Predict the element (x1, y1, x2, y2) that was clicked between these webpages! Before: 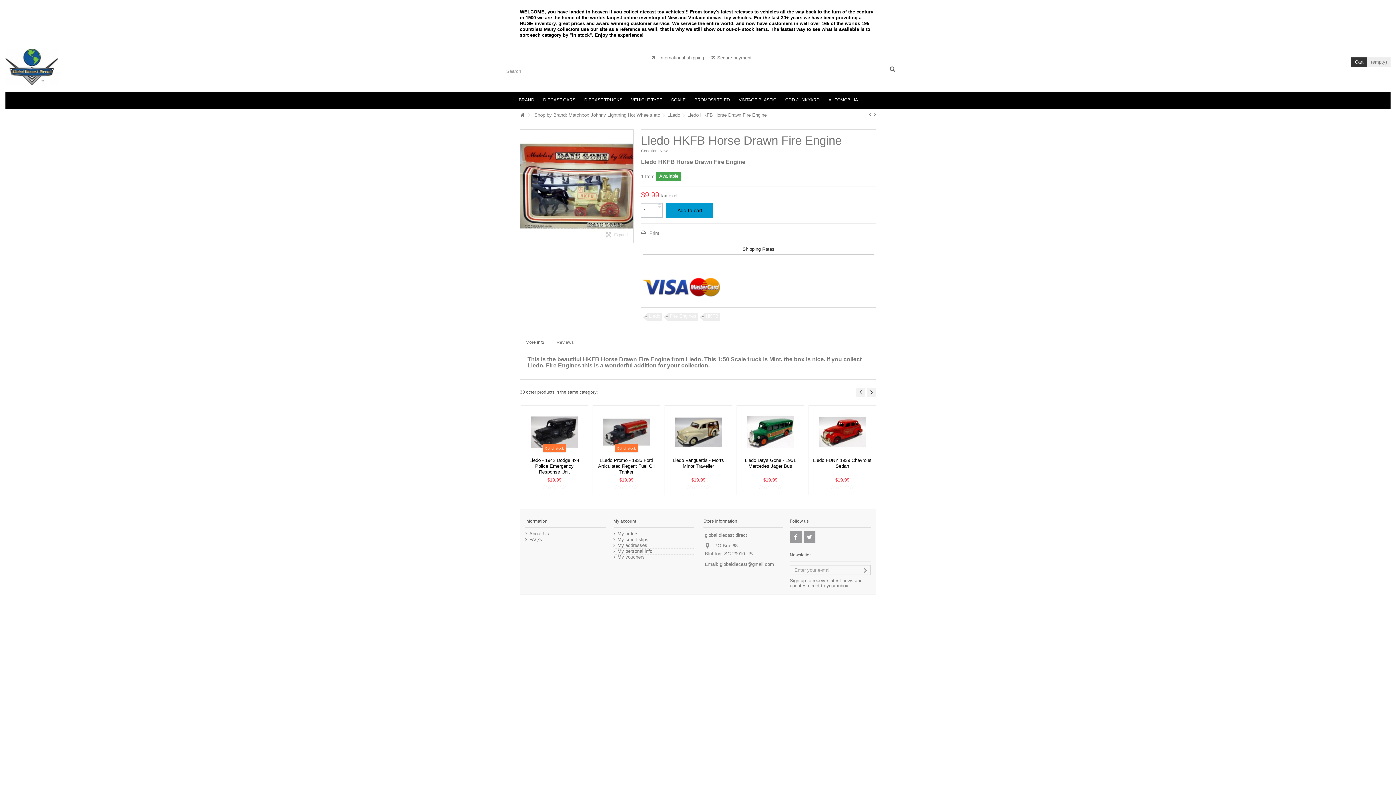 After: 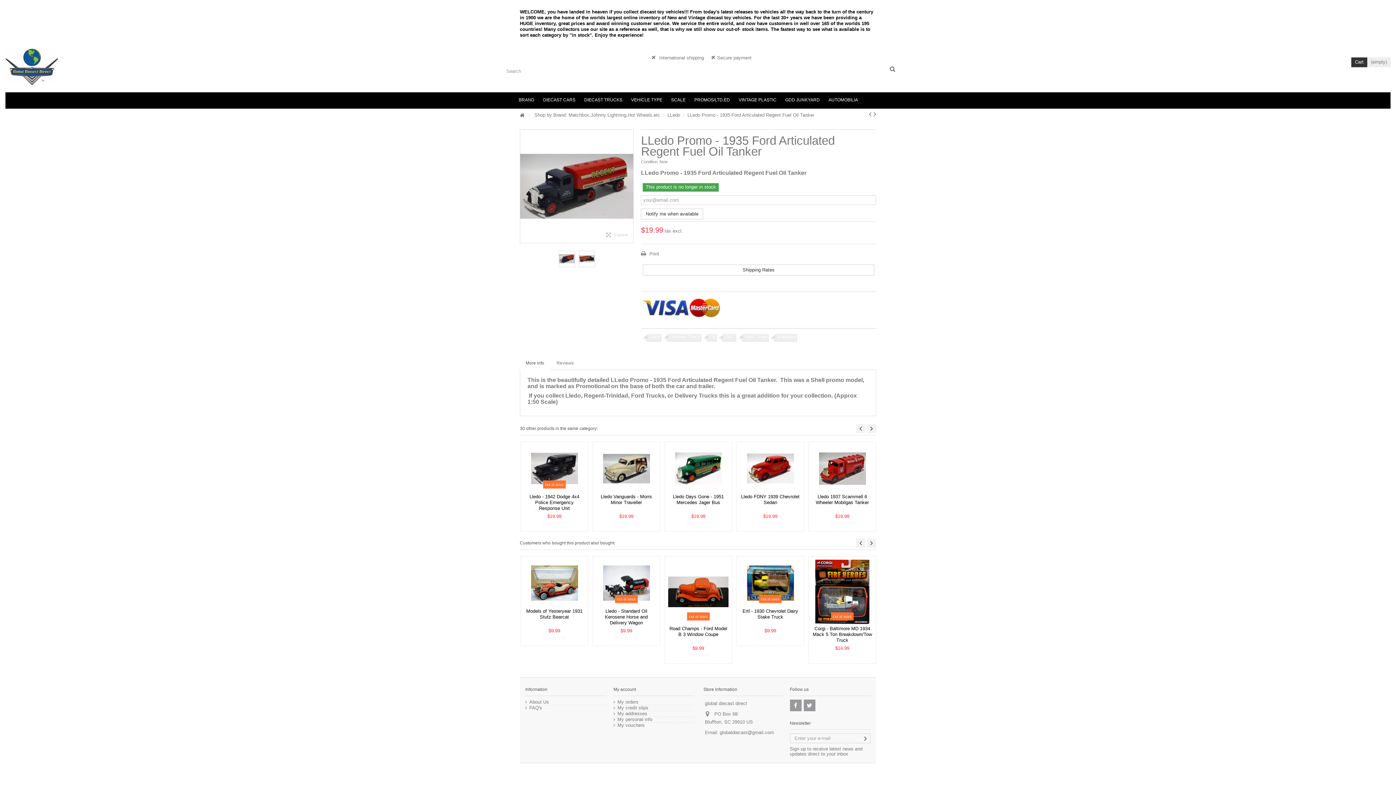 Action: bbox: (596, 409, 656, 456)